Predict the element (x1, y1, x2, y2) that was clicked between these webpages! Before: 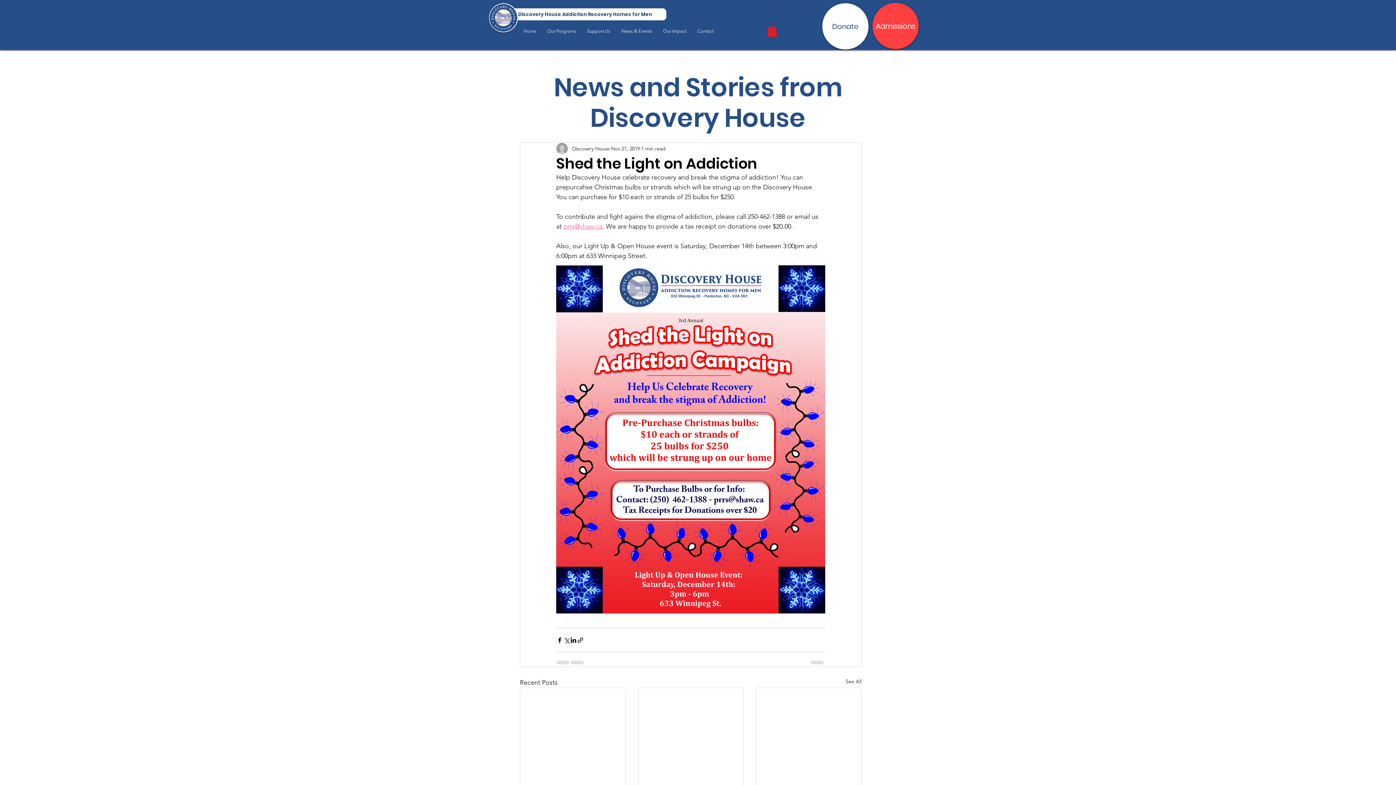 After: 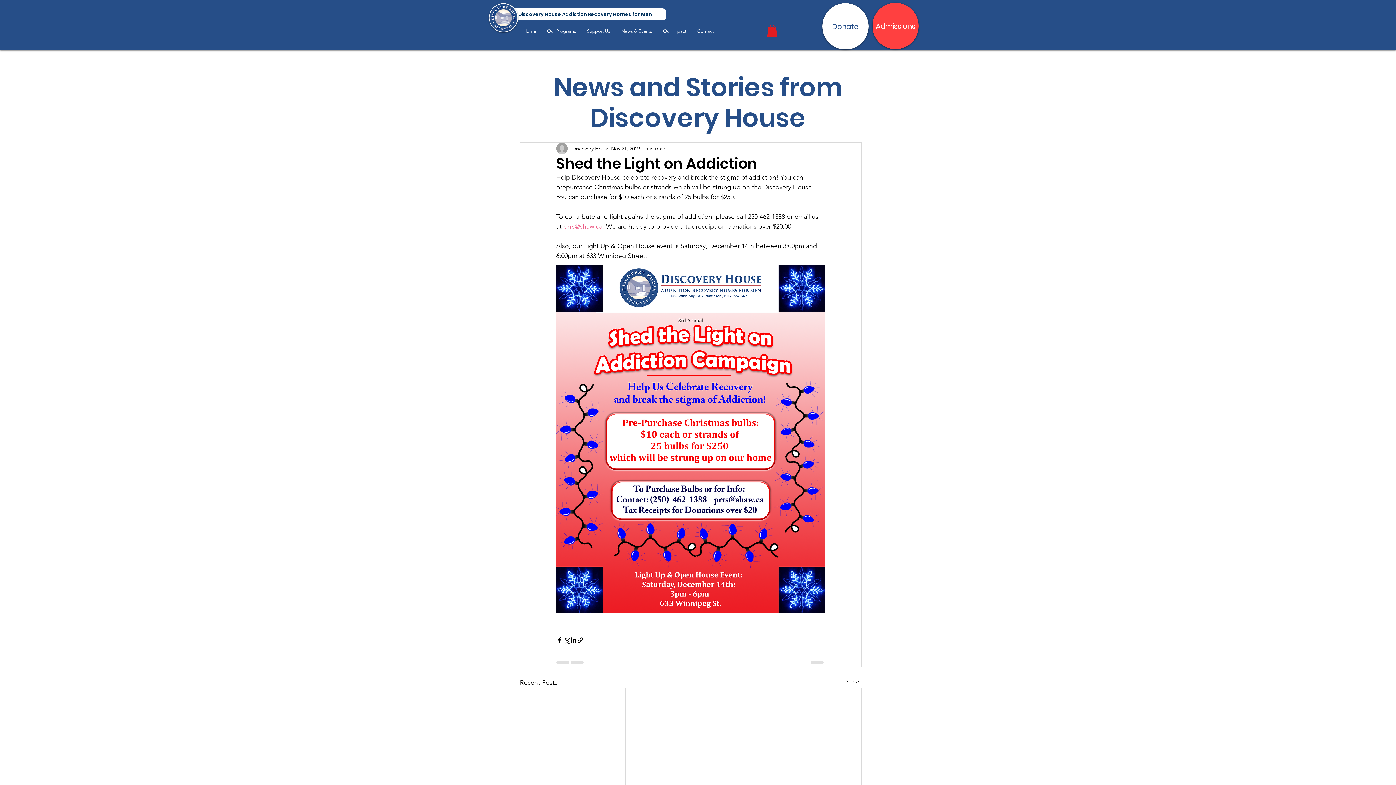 Action: label: prrs@shaw.ca. bbox: (563, 222, 604, 230)